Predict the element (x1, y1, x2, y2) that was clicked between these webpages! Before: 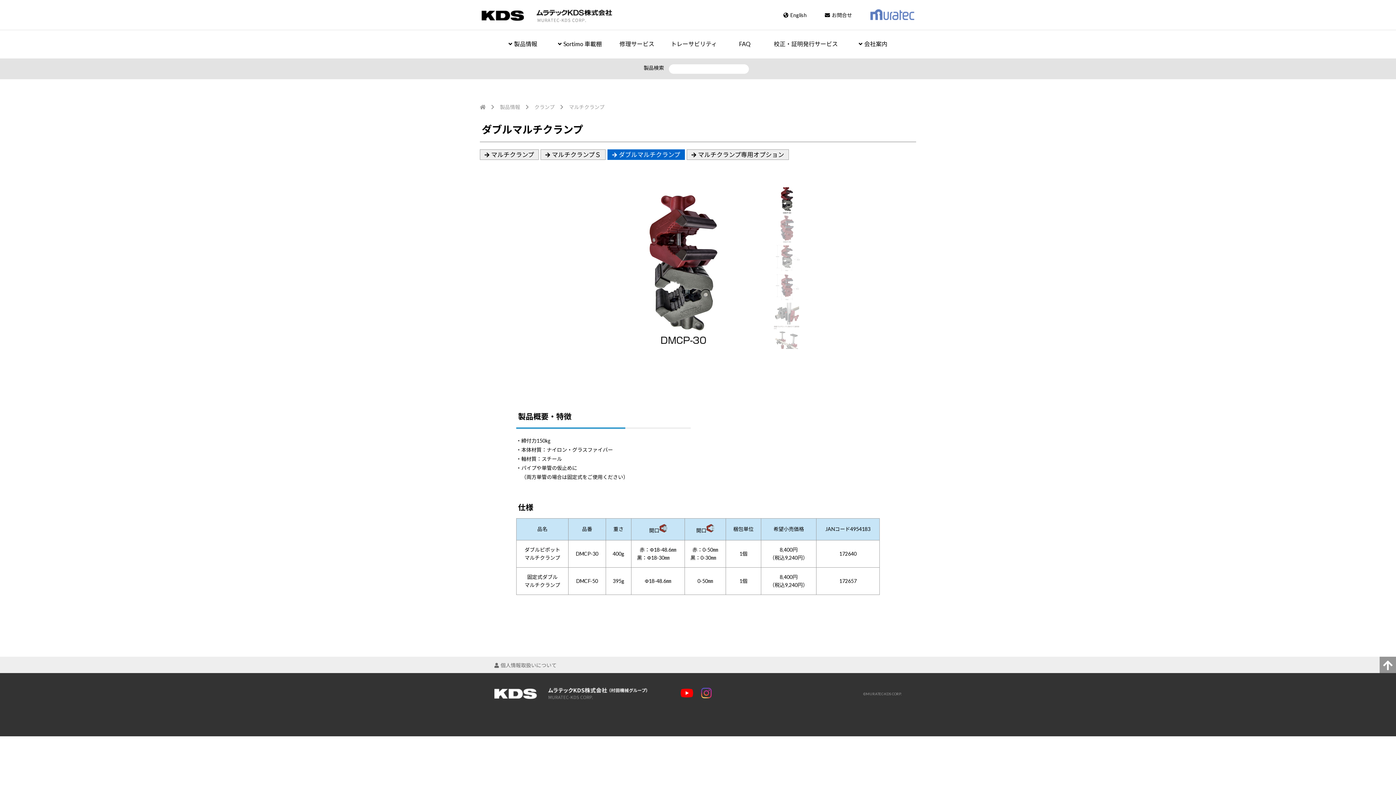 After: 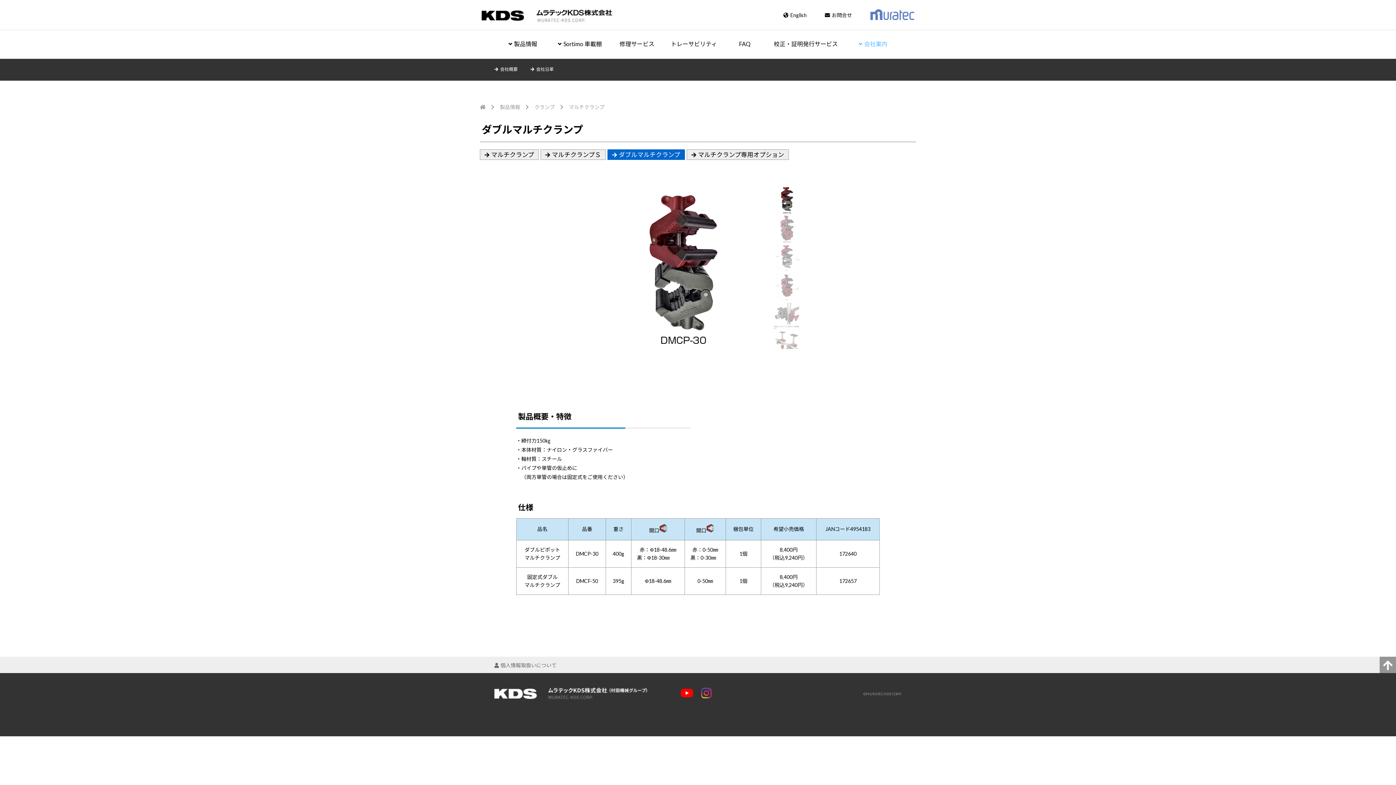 Action: bbox: (844, 30, 901, 57) label: 会社案内